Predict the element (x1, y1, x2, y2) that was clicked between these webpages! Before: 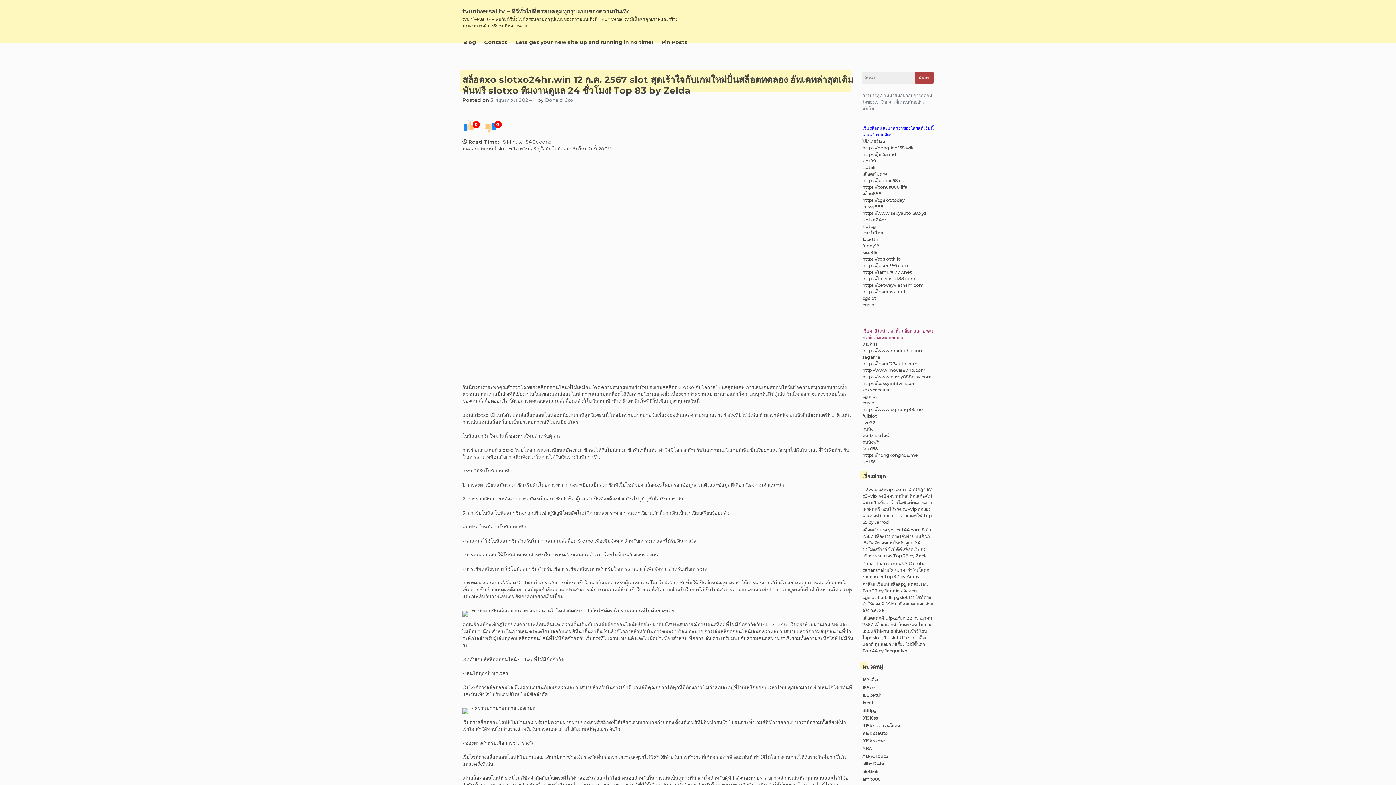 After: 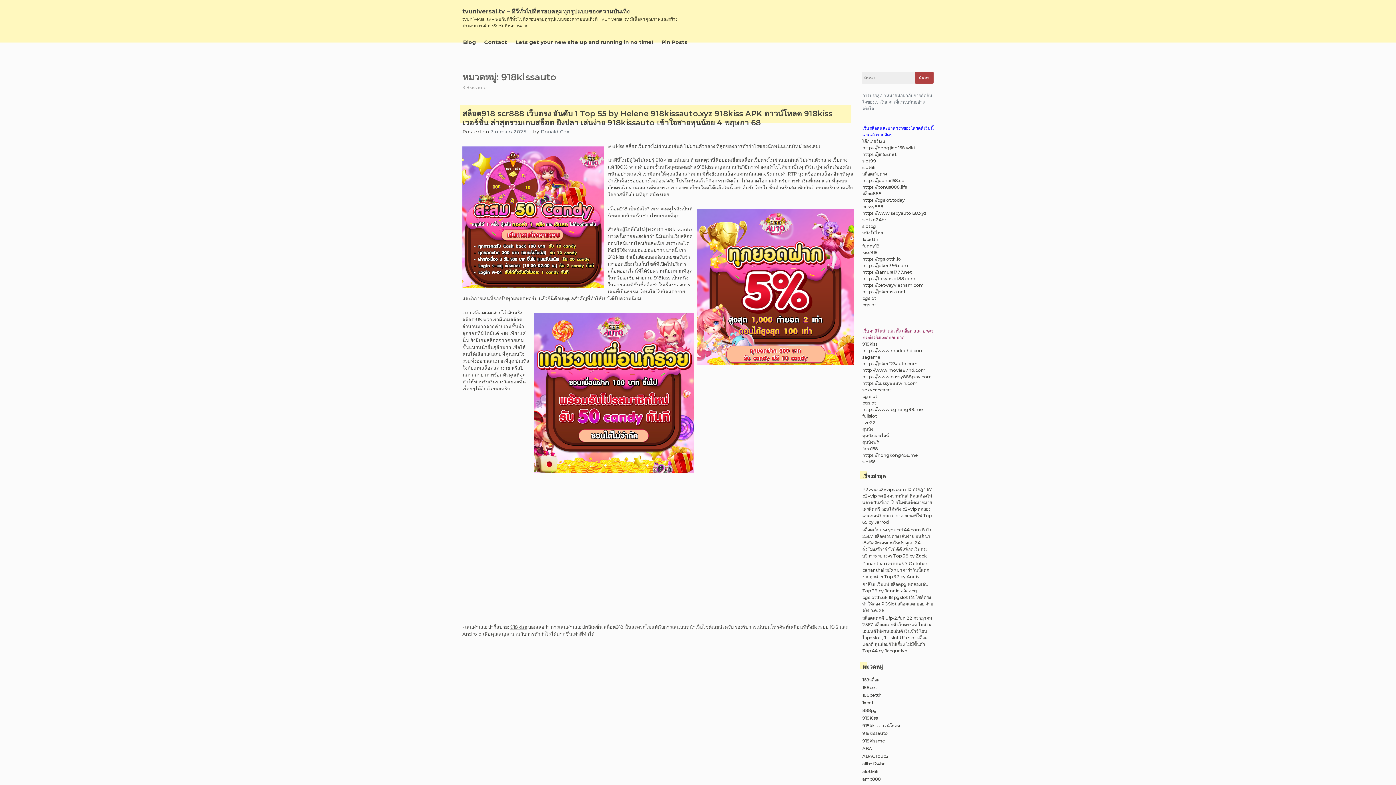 Action: bbox: (862, 730, 888, 736) label: 918kissauto